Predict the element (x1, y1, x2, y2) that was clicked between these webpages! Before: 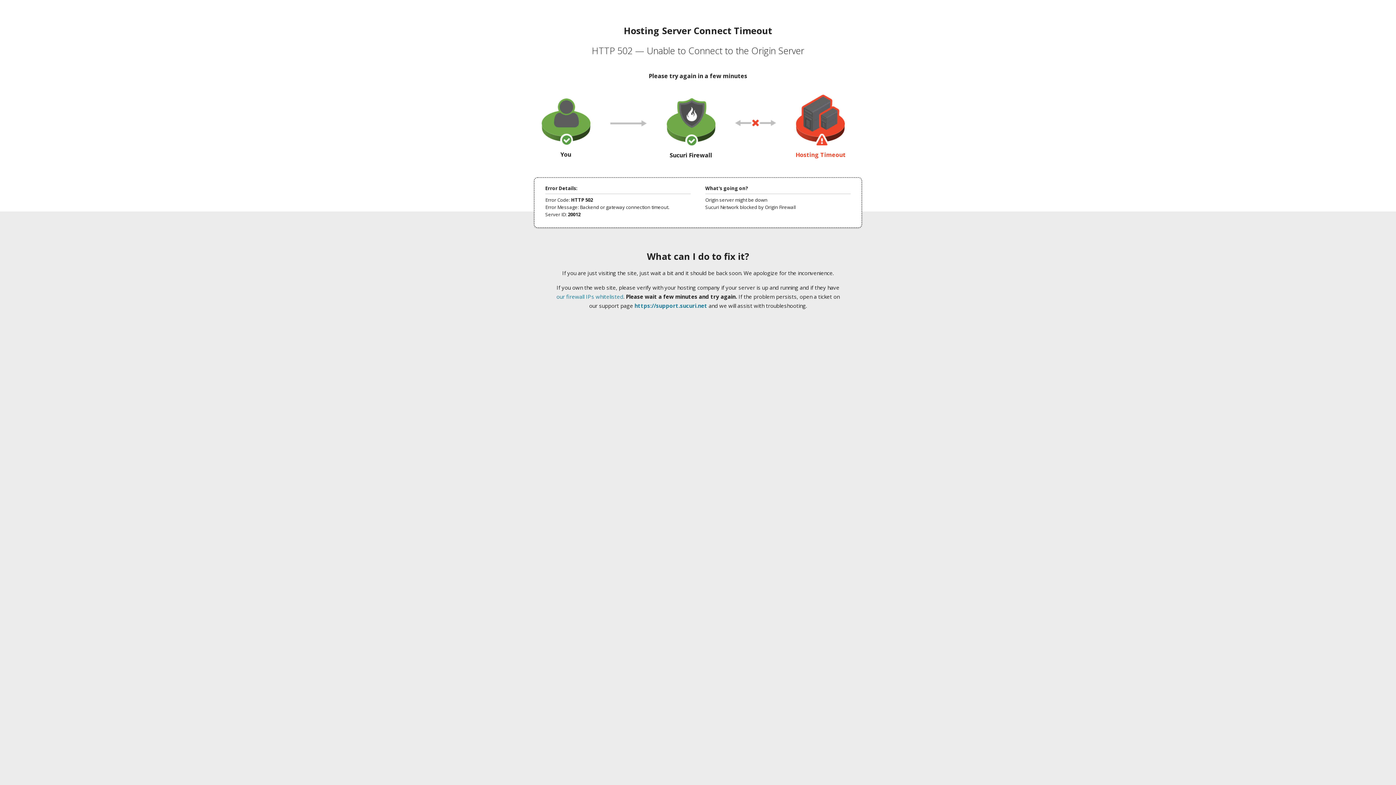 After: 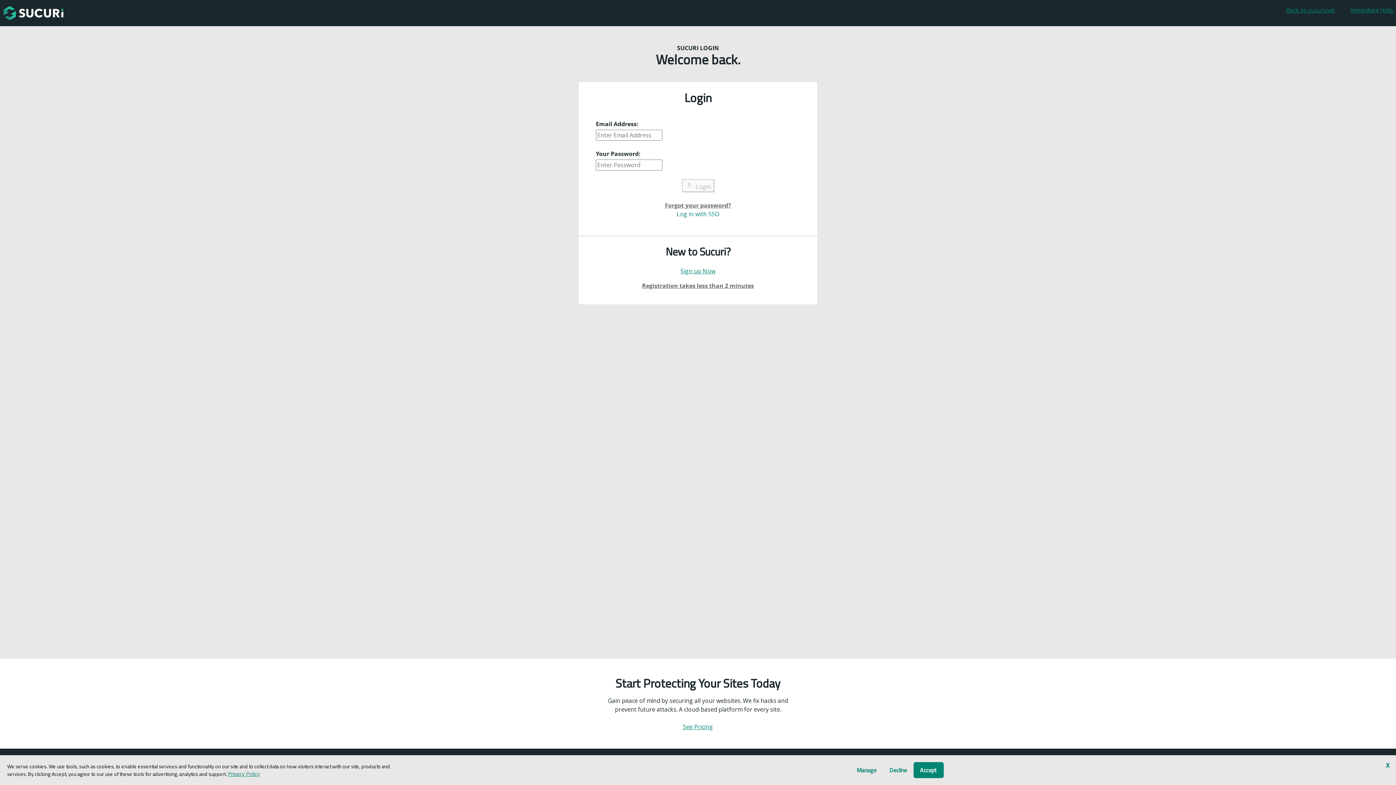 Action: bbox: (634, 302, 707, 309) label: https://support.sucuri.net